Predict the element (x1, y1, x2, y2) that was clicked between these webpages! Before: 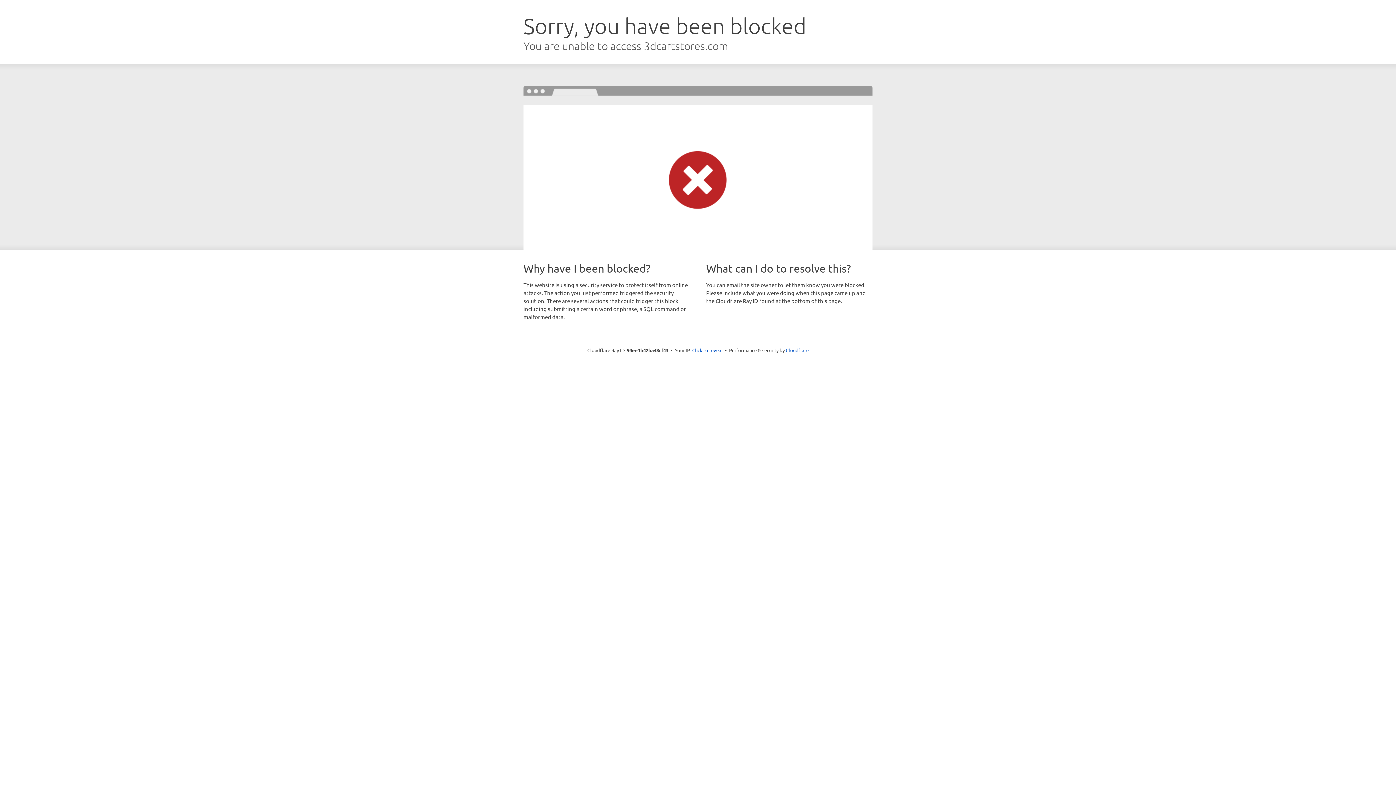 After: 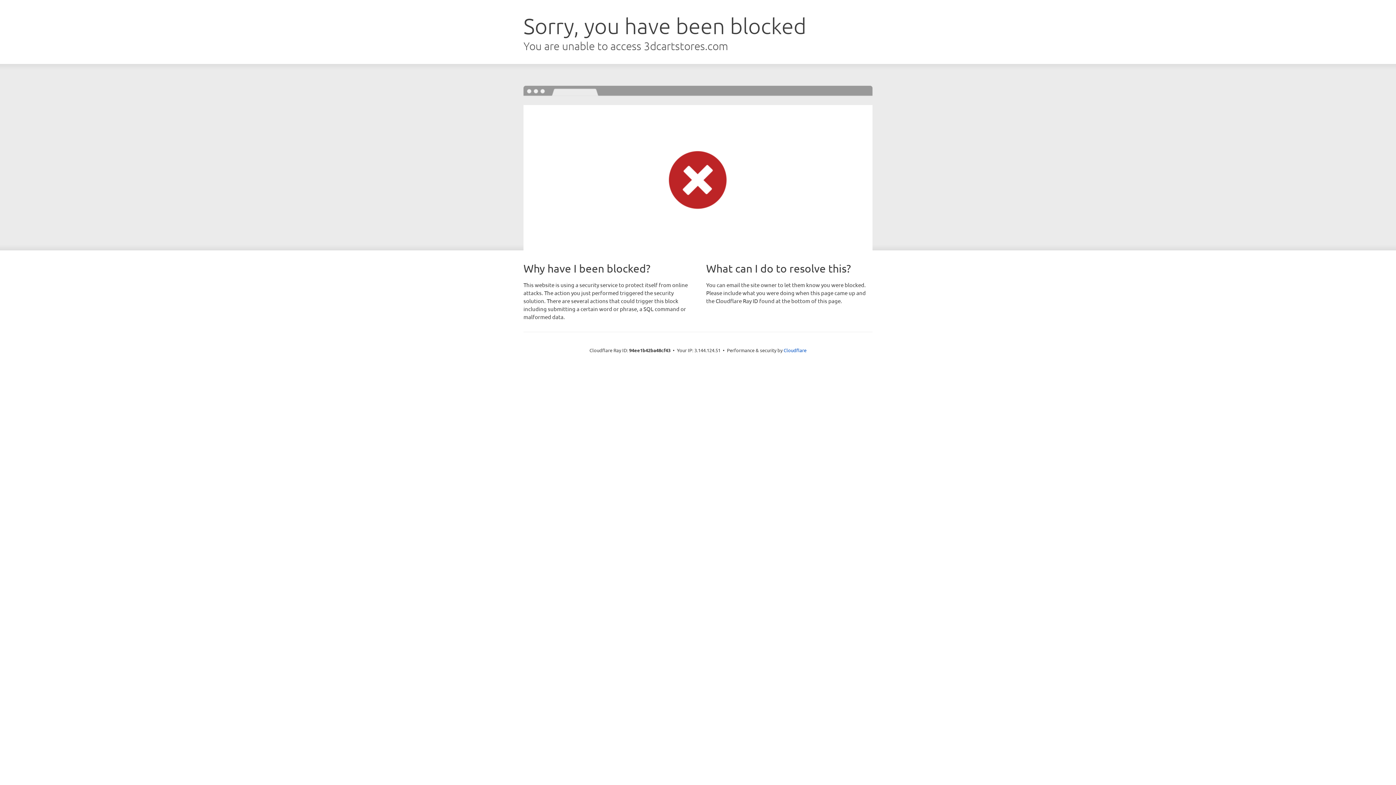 Action: label: Click to reveal bbox: (692, 346, 722, 353)